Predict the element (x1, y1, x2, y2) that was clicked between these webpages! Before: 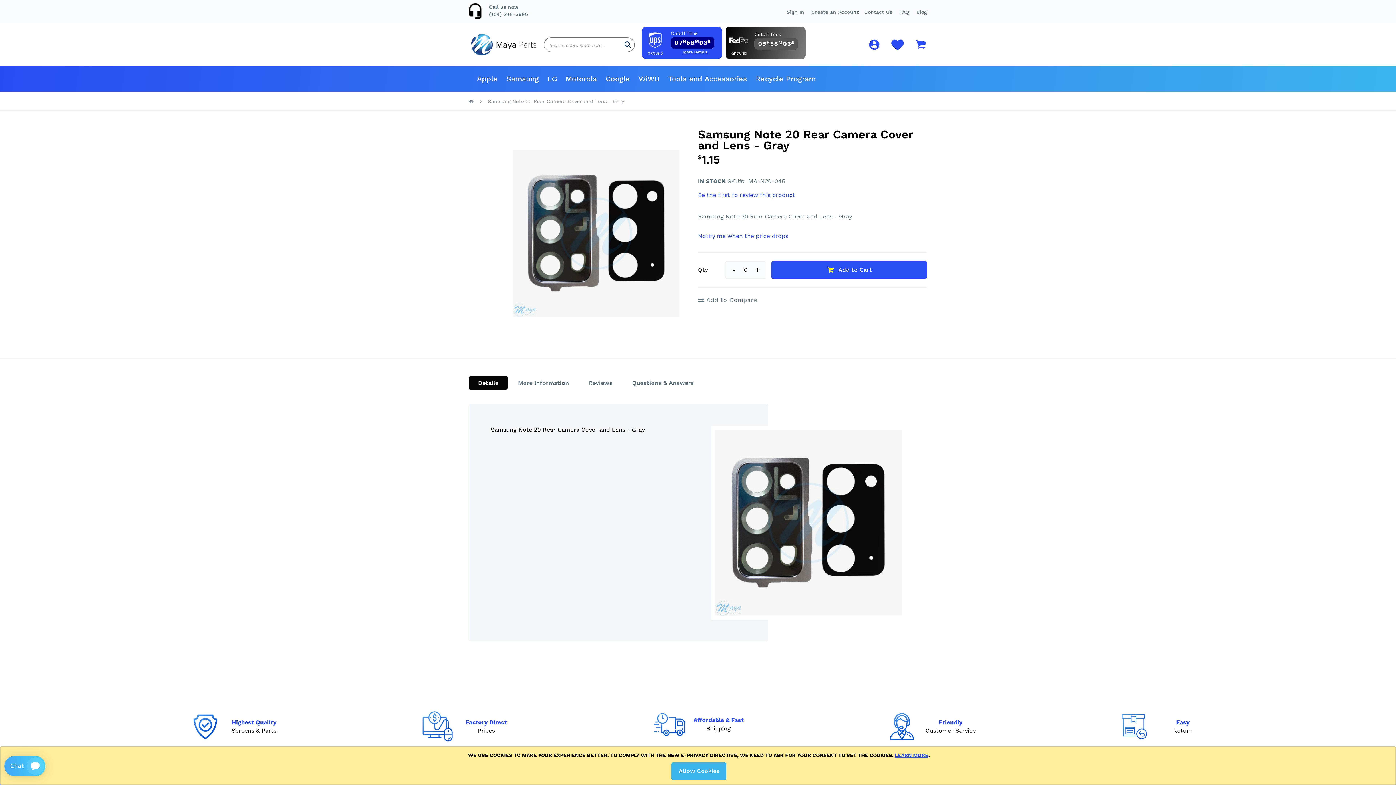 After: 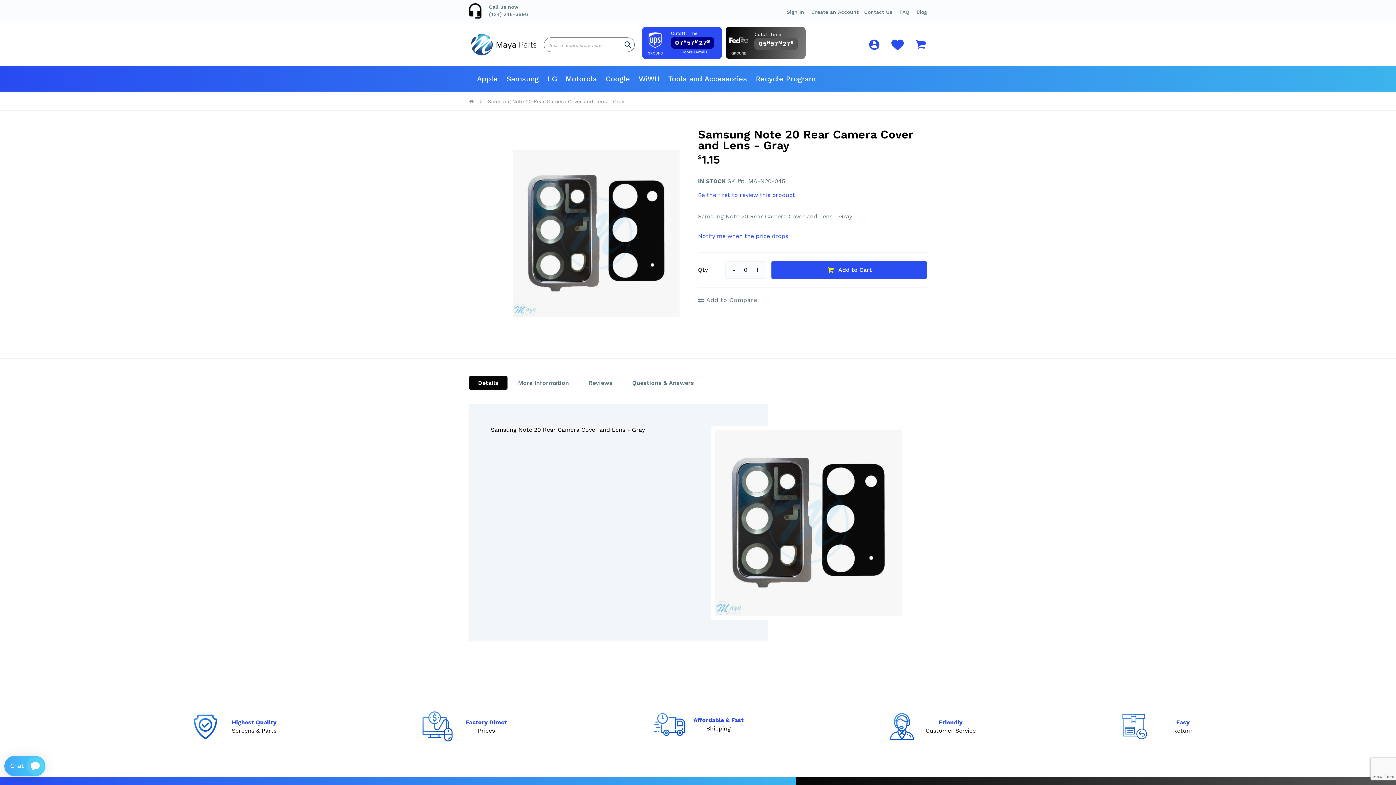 Action: label: Allow Cookies bbox: (671, 762, 726, 780)